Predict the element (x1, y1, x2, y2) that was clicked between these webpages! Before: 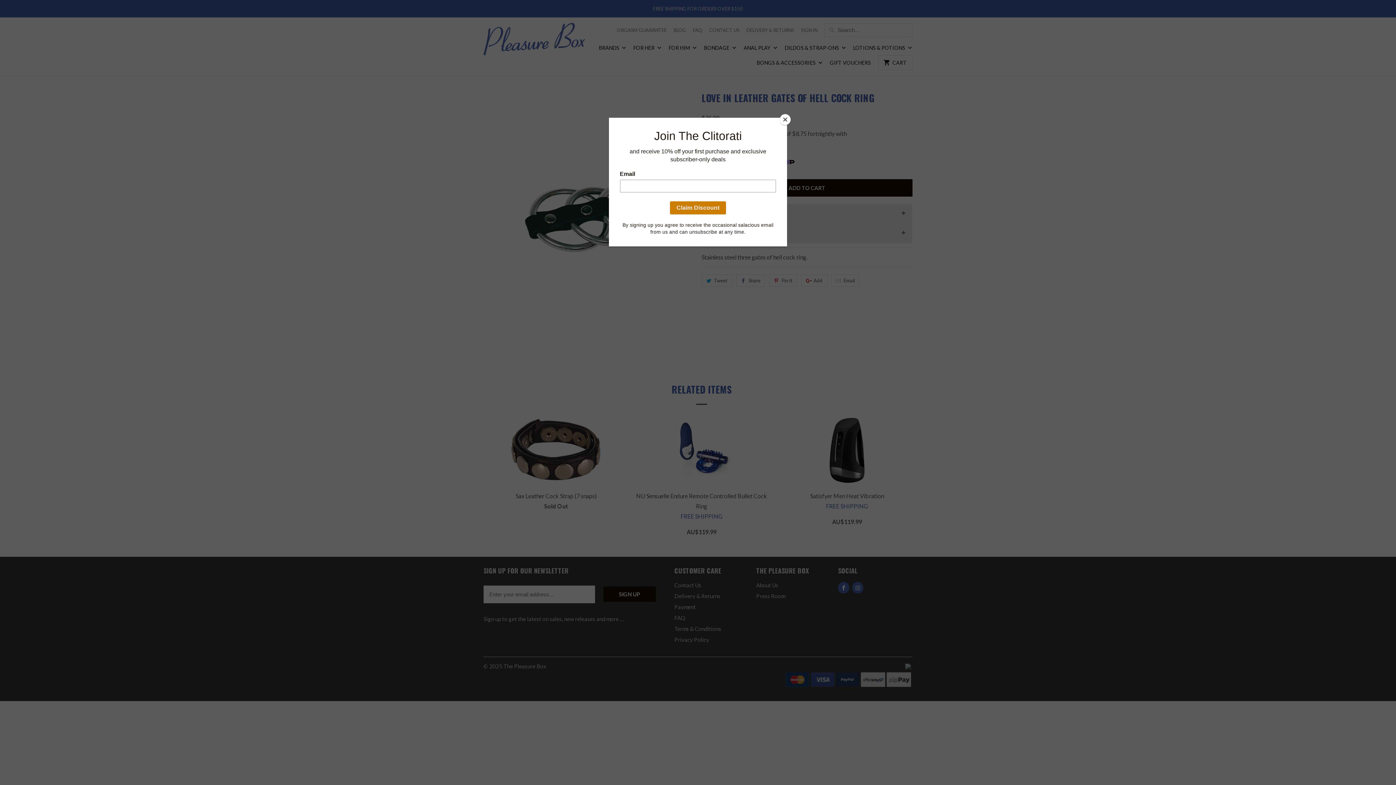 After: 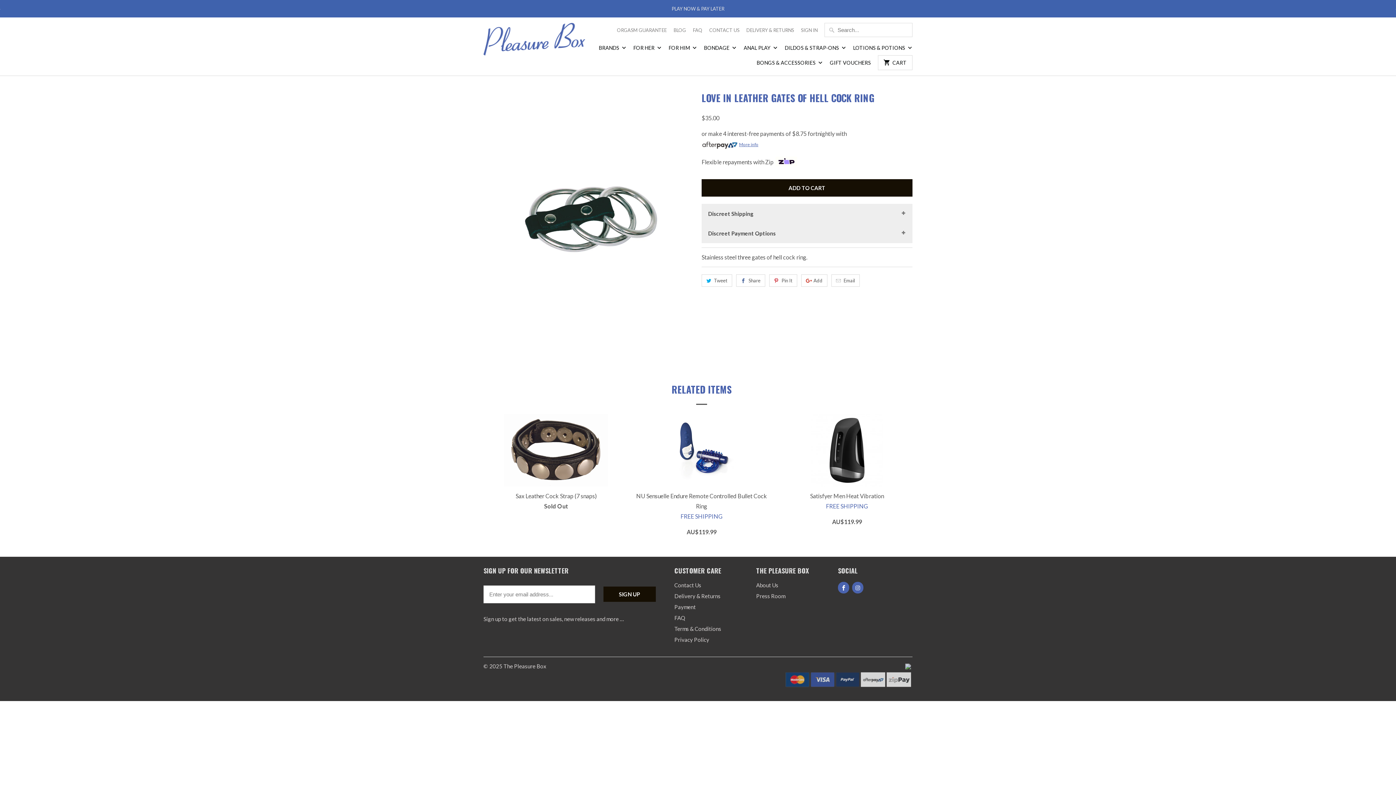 Action: label: Close bbox: (780, 114, 790, 125)